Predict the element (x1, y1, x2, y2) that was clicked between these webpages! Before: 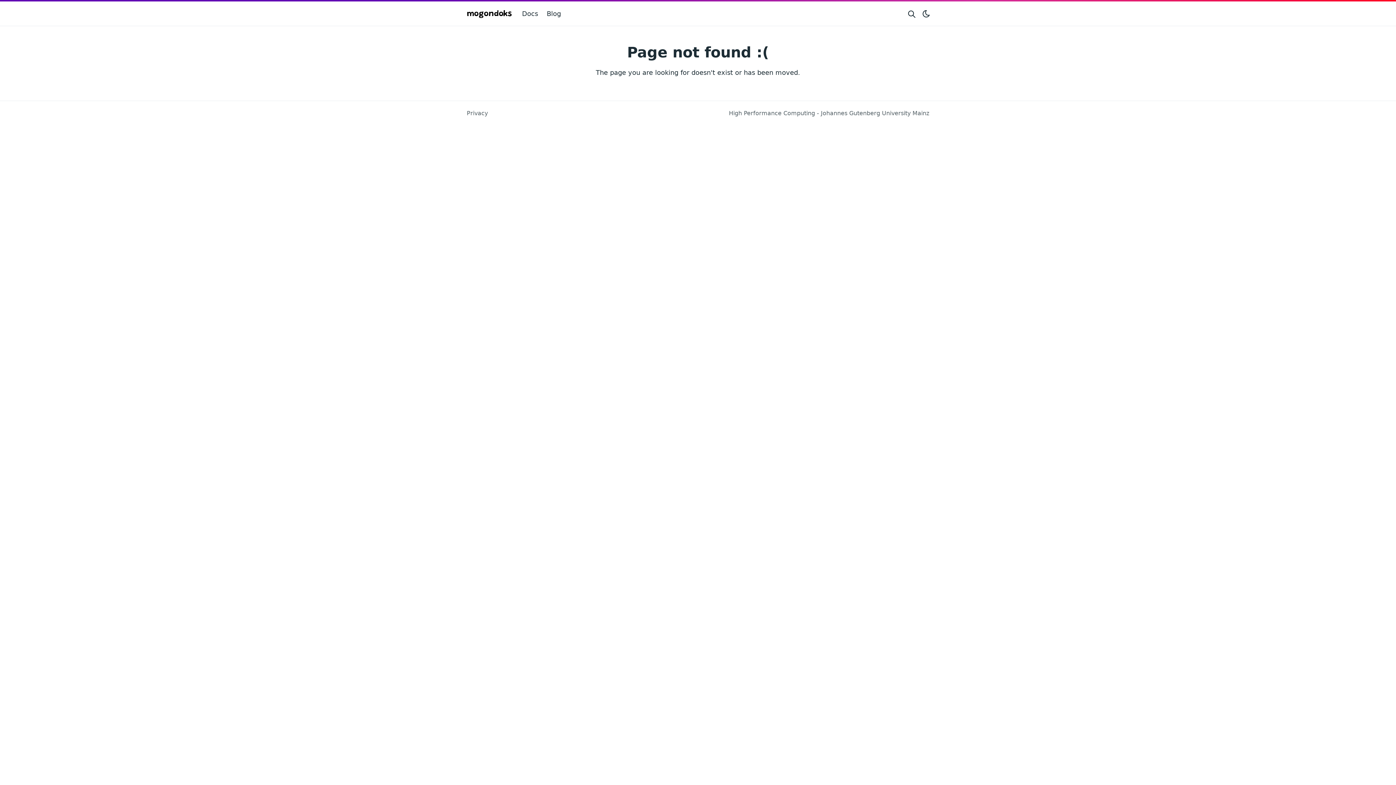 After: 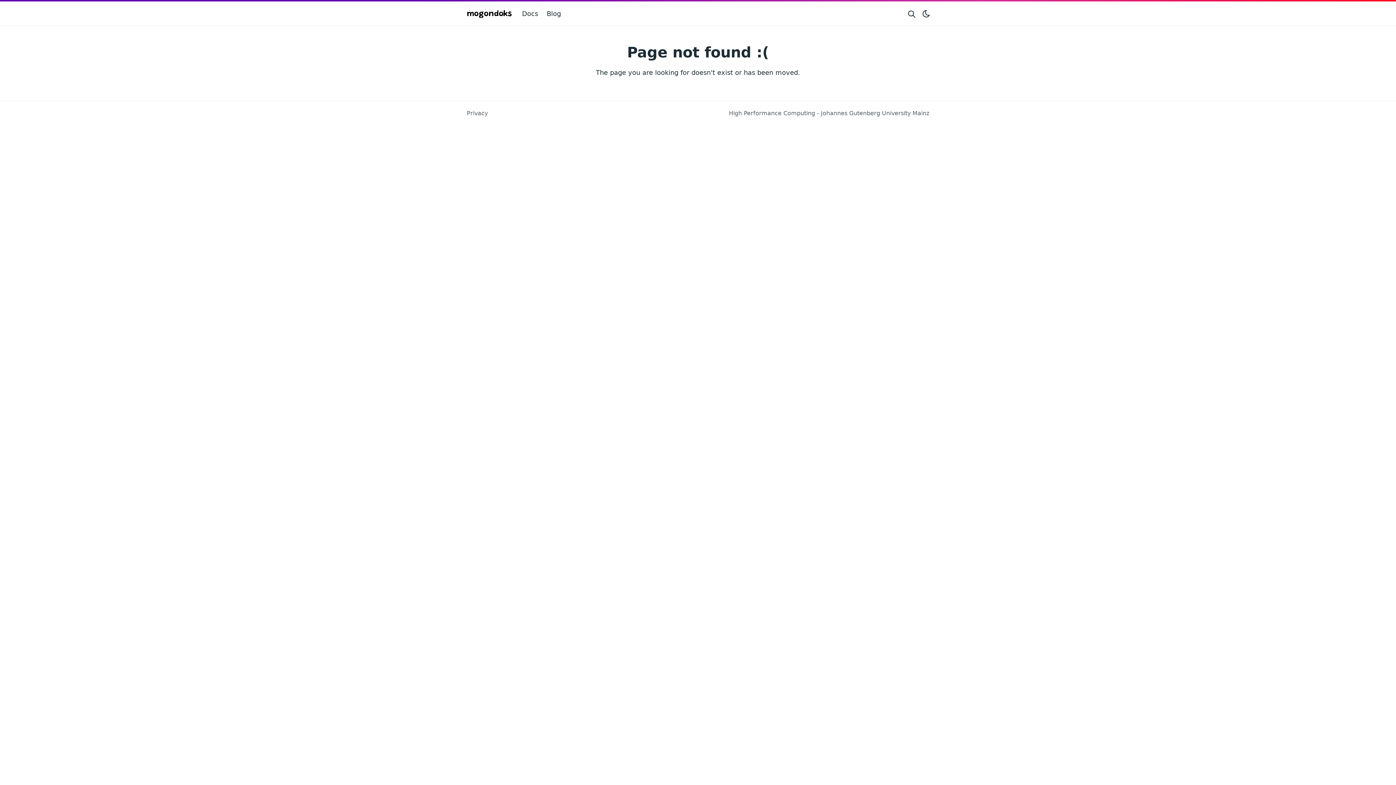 Action: bbox: (904, 4, 919, 22) label: Search website